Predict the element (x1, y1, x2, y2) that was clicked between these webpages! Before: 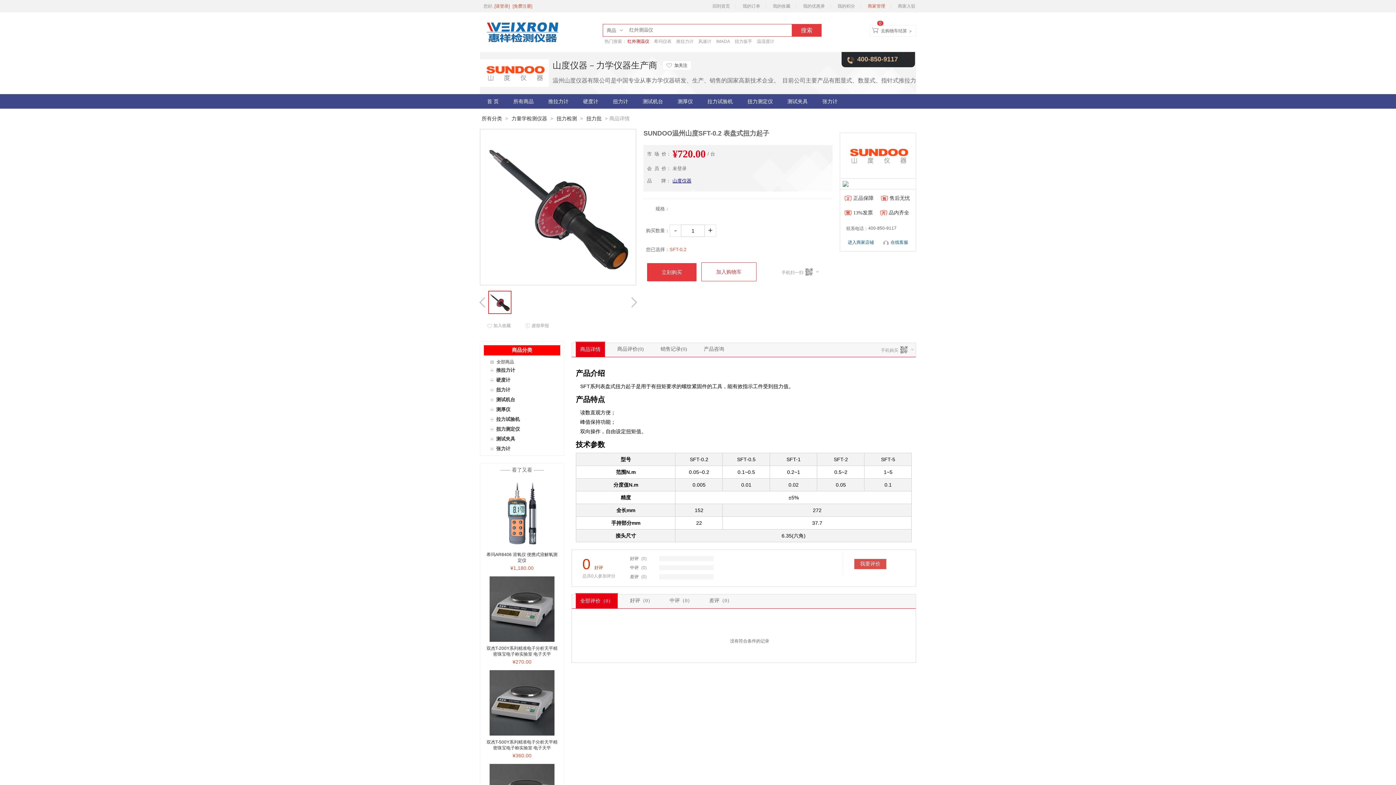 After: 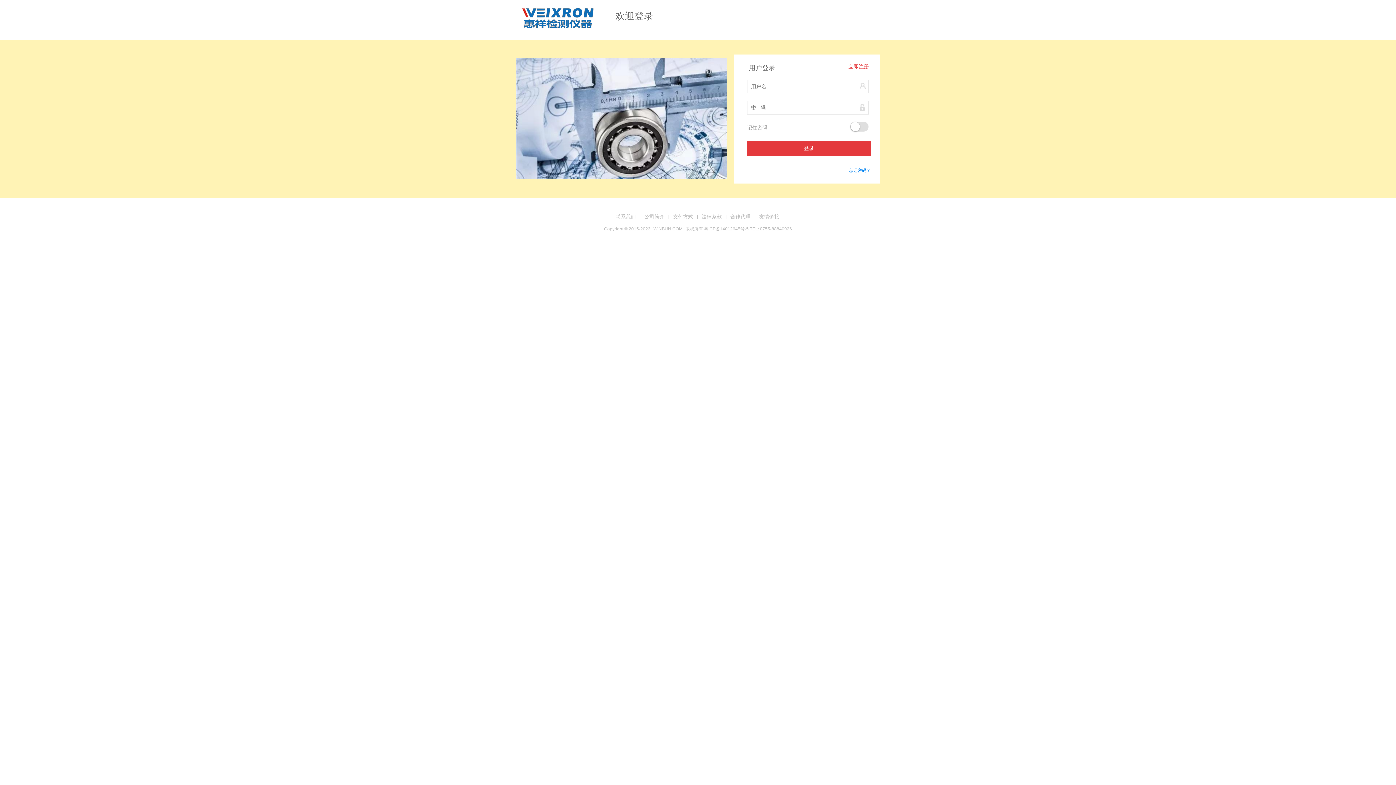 Action: label: 我的积分 bbox: (837, 3, 861, 8)